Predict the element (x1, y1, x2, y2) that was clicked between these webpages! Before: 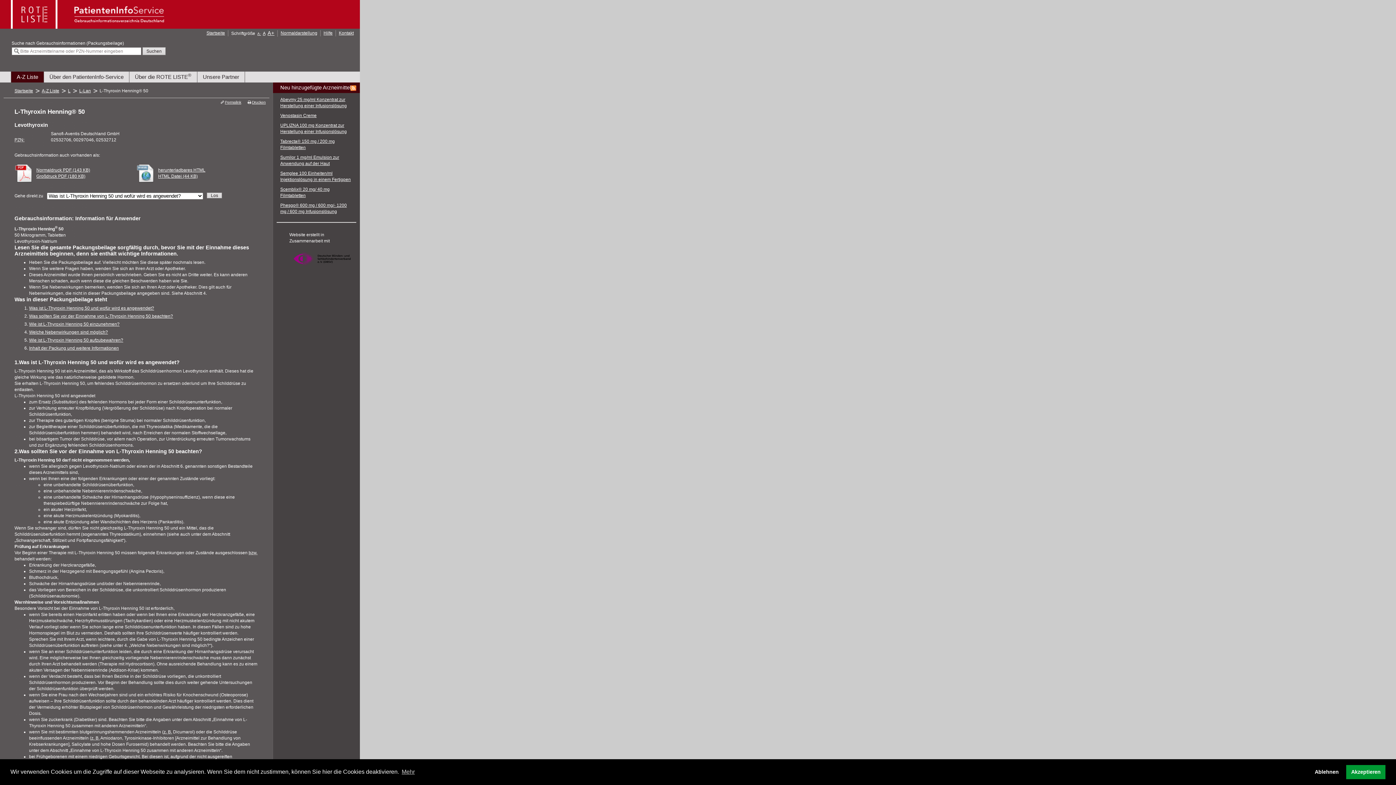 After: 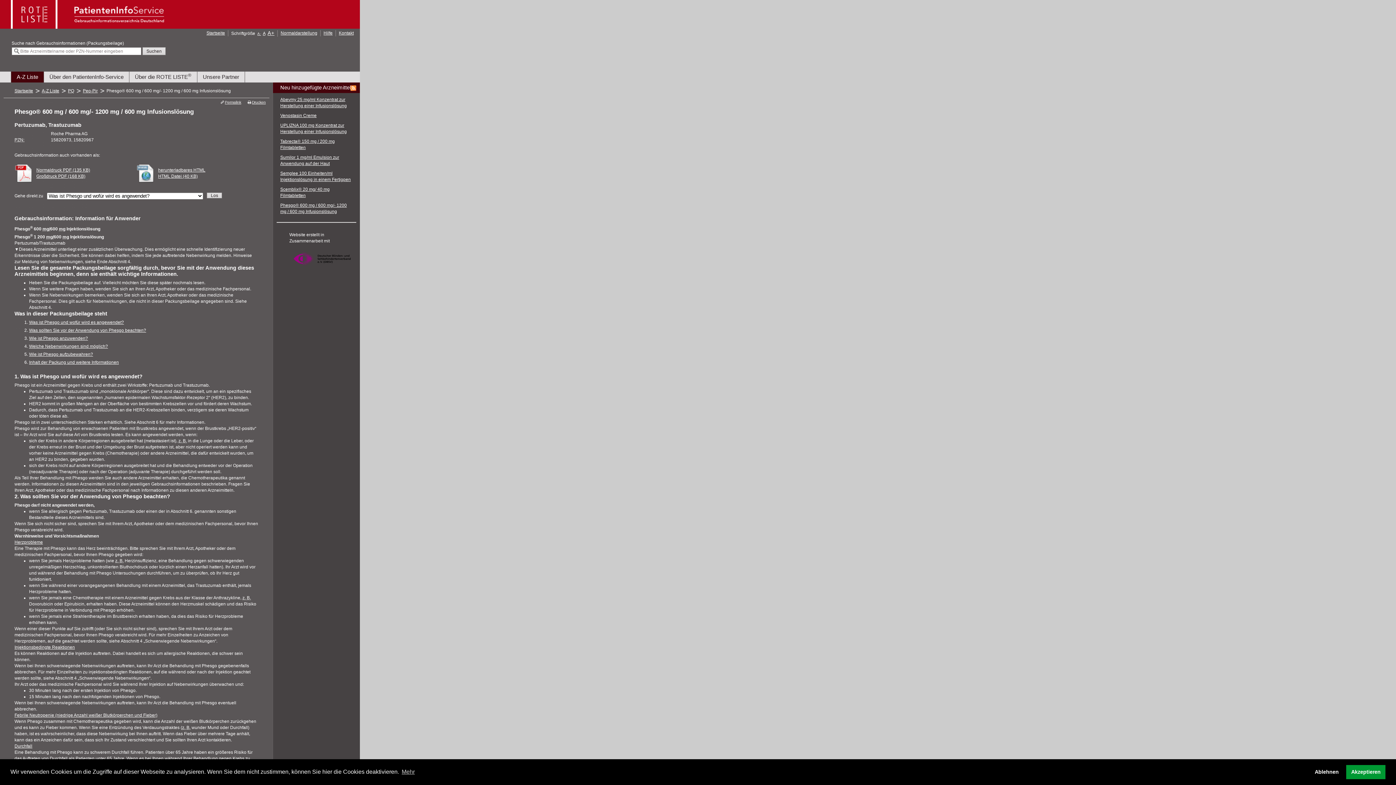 Action: bbox: (280, 202, 352, 215) label: Phesgo® 600 mg / 600 mg/- 1200 mg / 600 mg Infusionslösung